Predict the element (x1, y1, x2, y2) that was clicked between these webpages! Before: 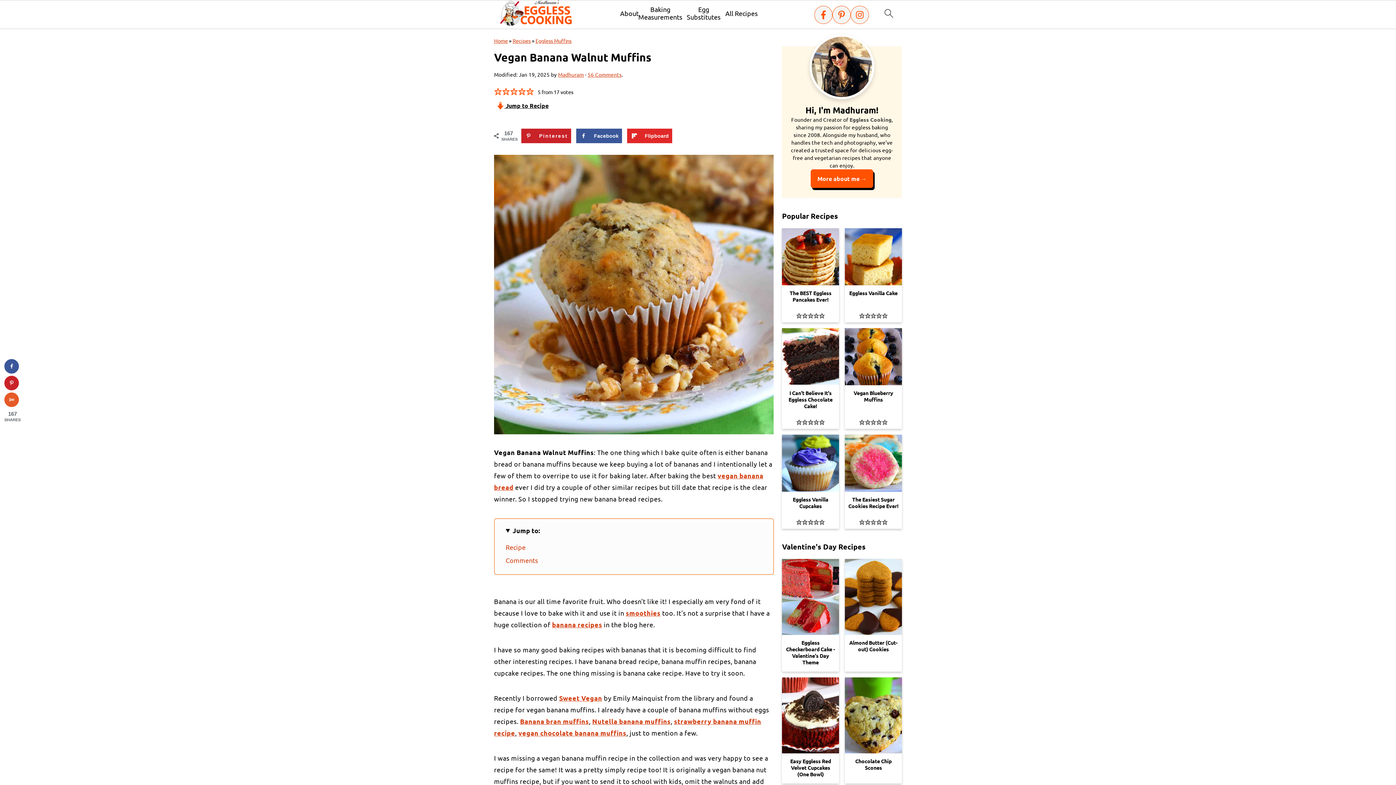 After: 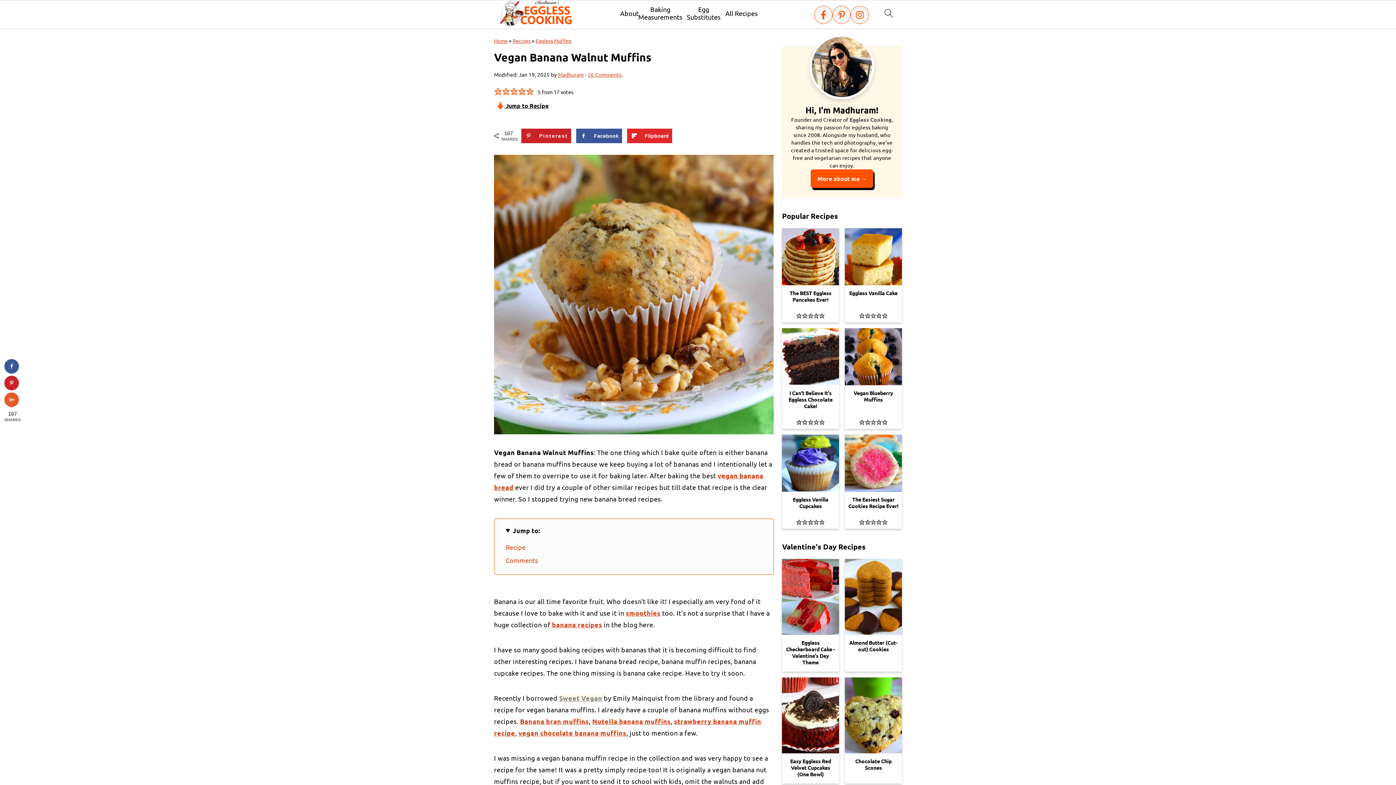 Action: label: Sweet Vegan bbox: (559, 694, 602, 702)